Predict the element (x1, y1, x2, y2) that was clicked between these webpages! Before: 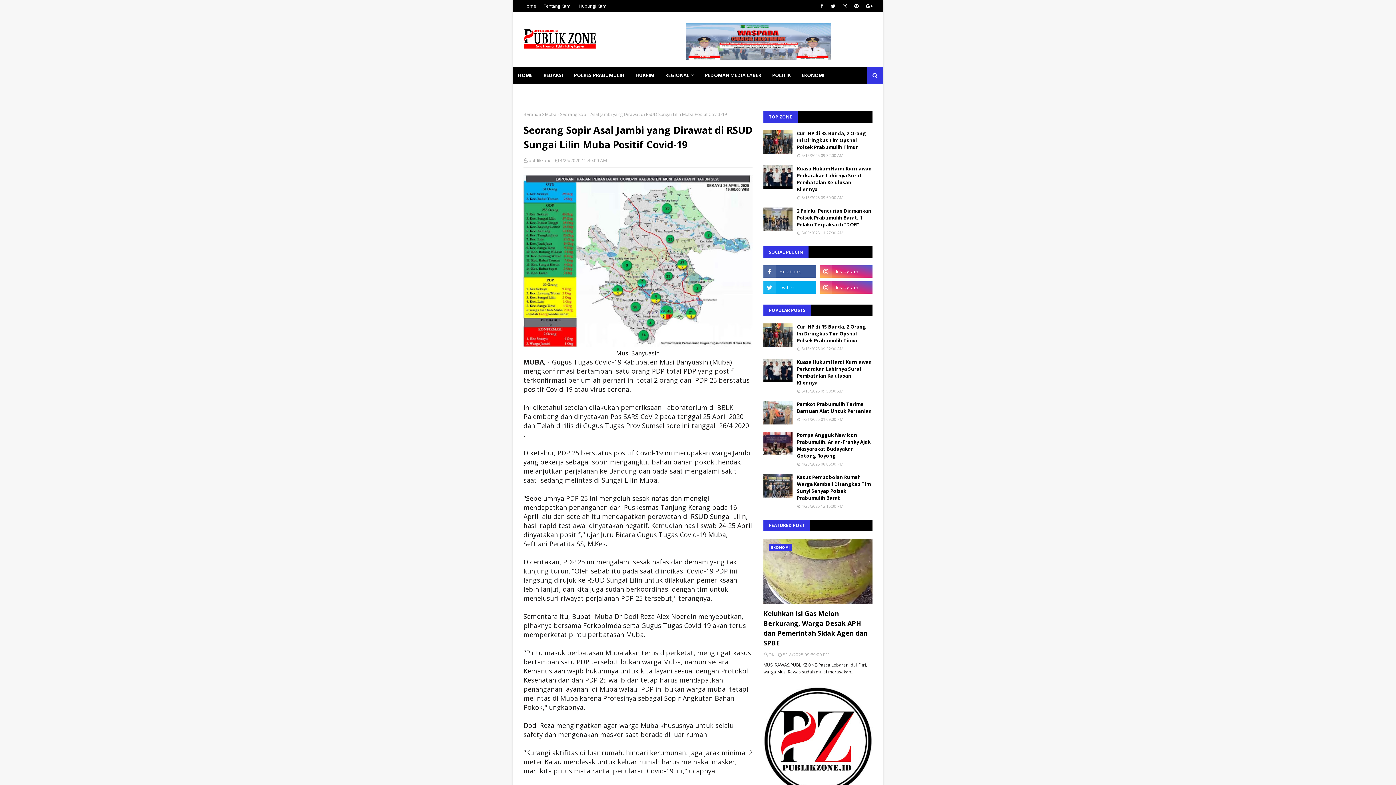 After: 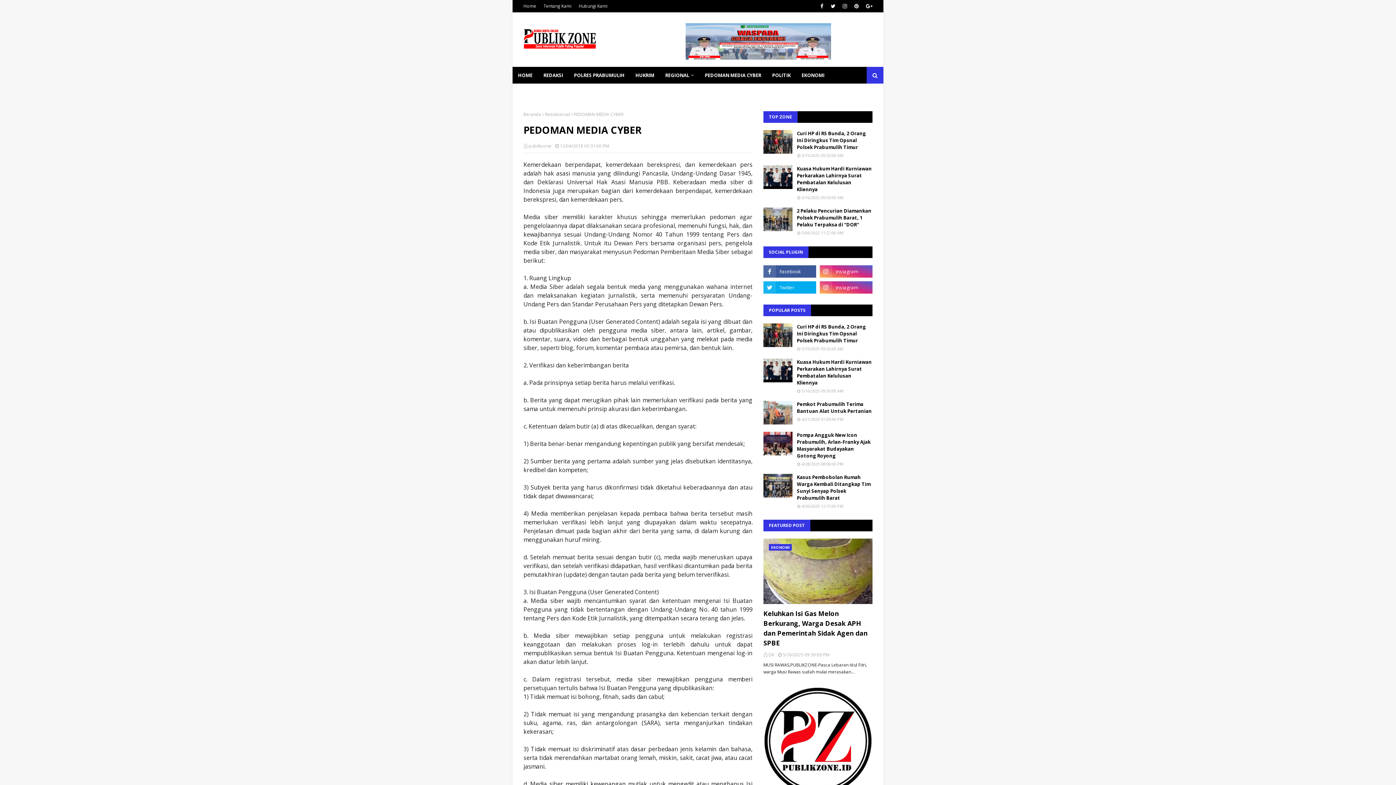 Action: label: PEDOMAN MEDIA CYBER bbox: (699, 66, 766, 83)